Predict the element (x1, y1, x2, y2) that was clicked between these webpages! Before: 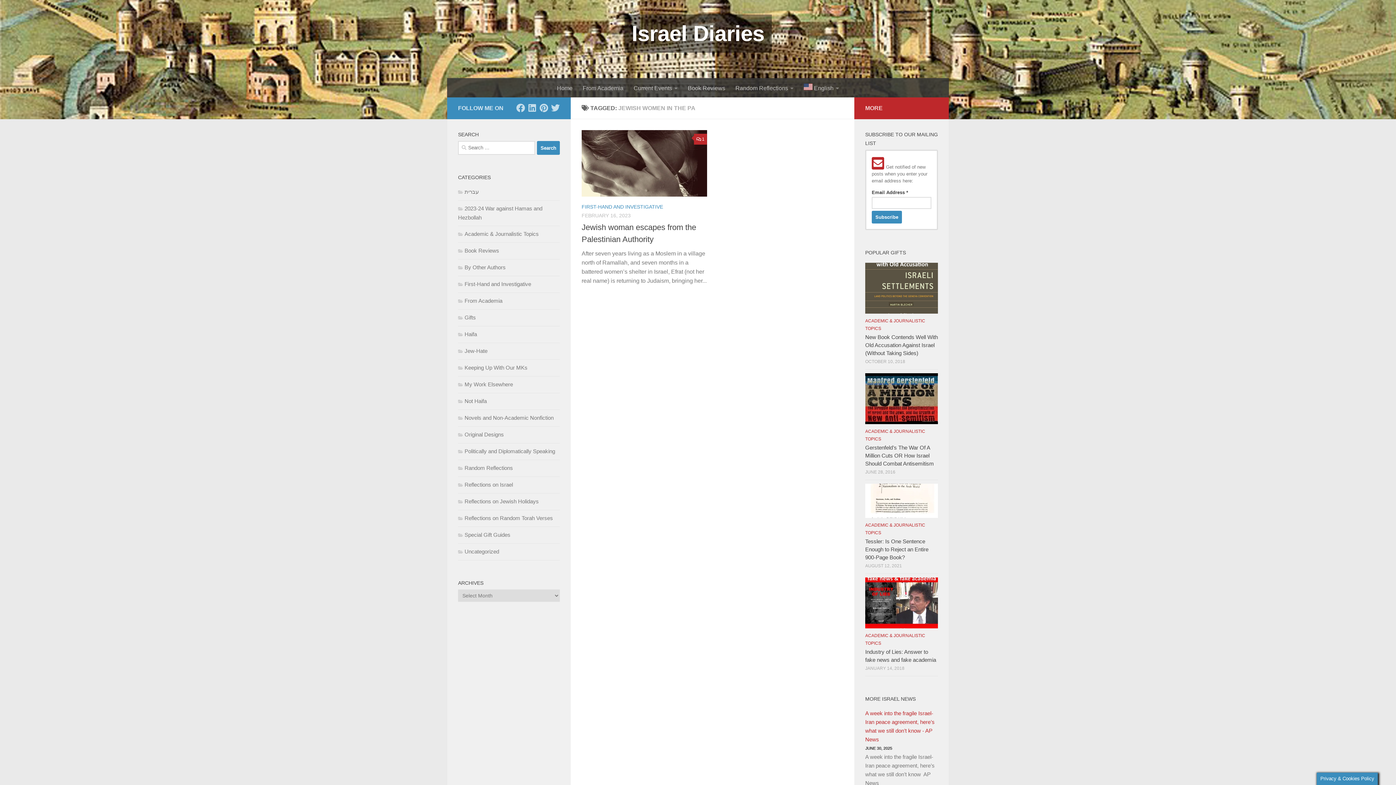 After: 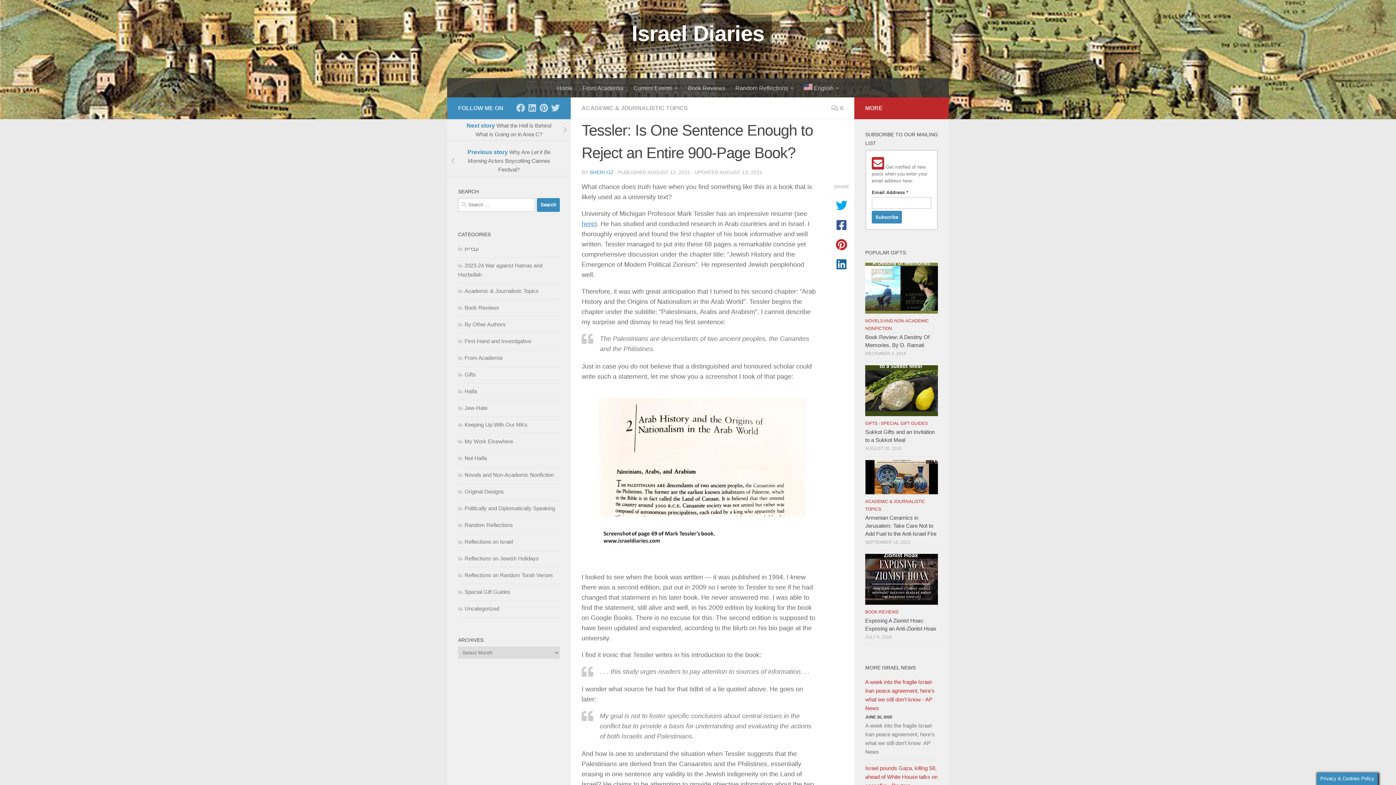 Action: label: Tessler: Is One Sentence Enough to Reject an Entire 900-Page Book? bbox: (865, 538, 928, 560)